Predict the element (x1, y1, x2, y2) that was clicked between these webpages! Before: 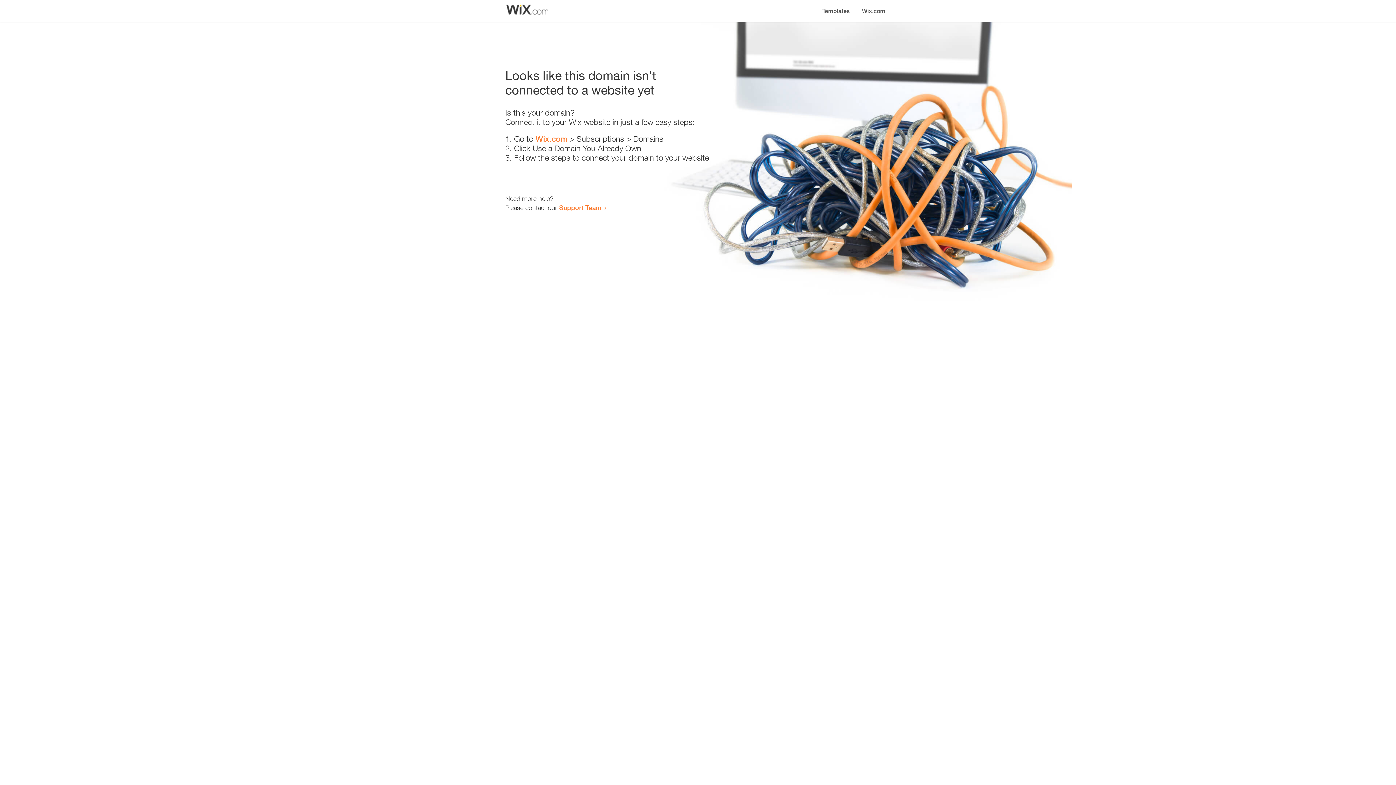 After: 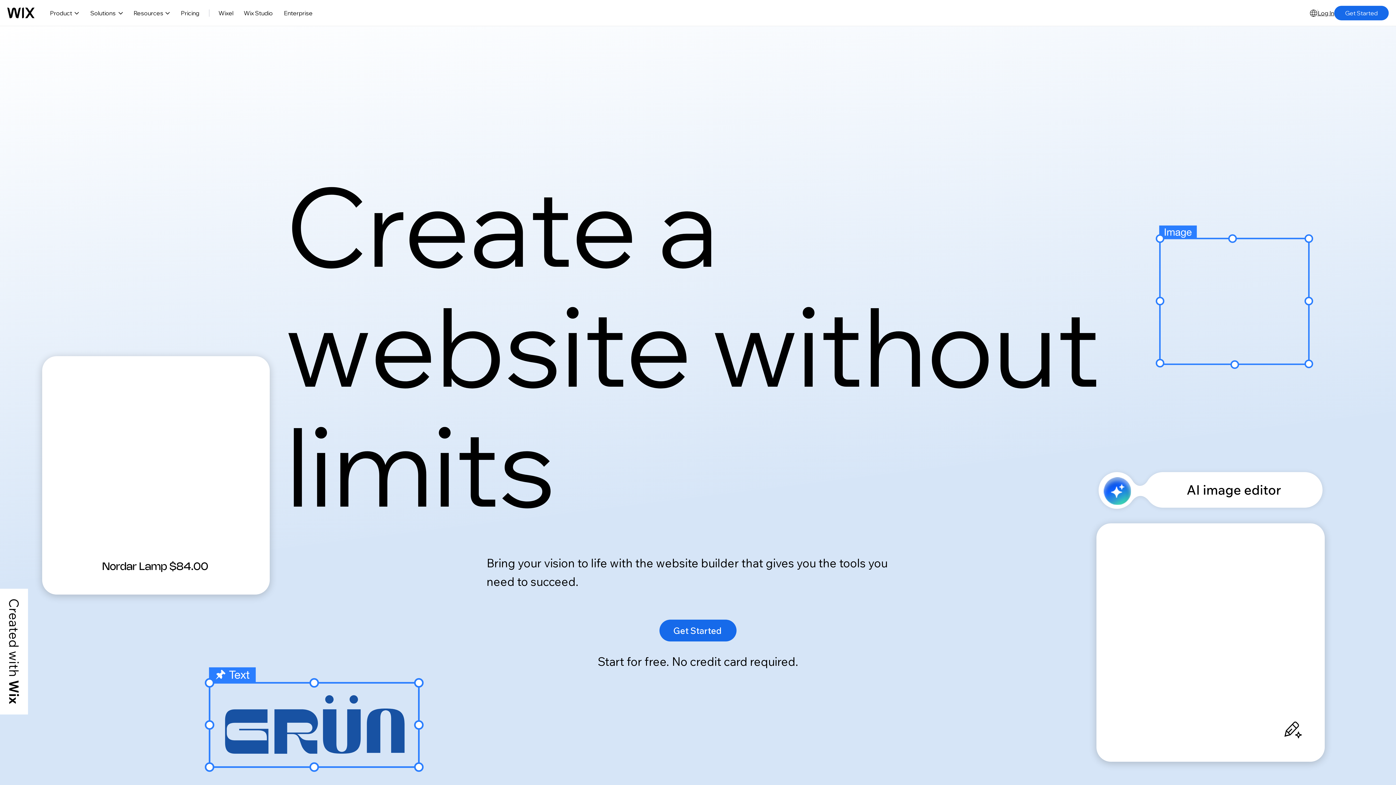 Action: label: Wix.com bbox: (856, 0, 890, 14)